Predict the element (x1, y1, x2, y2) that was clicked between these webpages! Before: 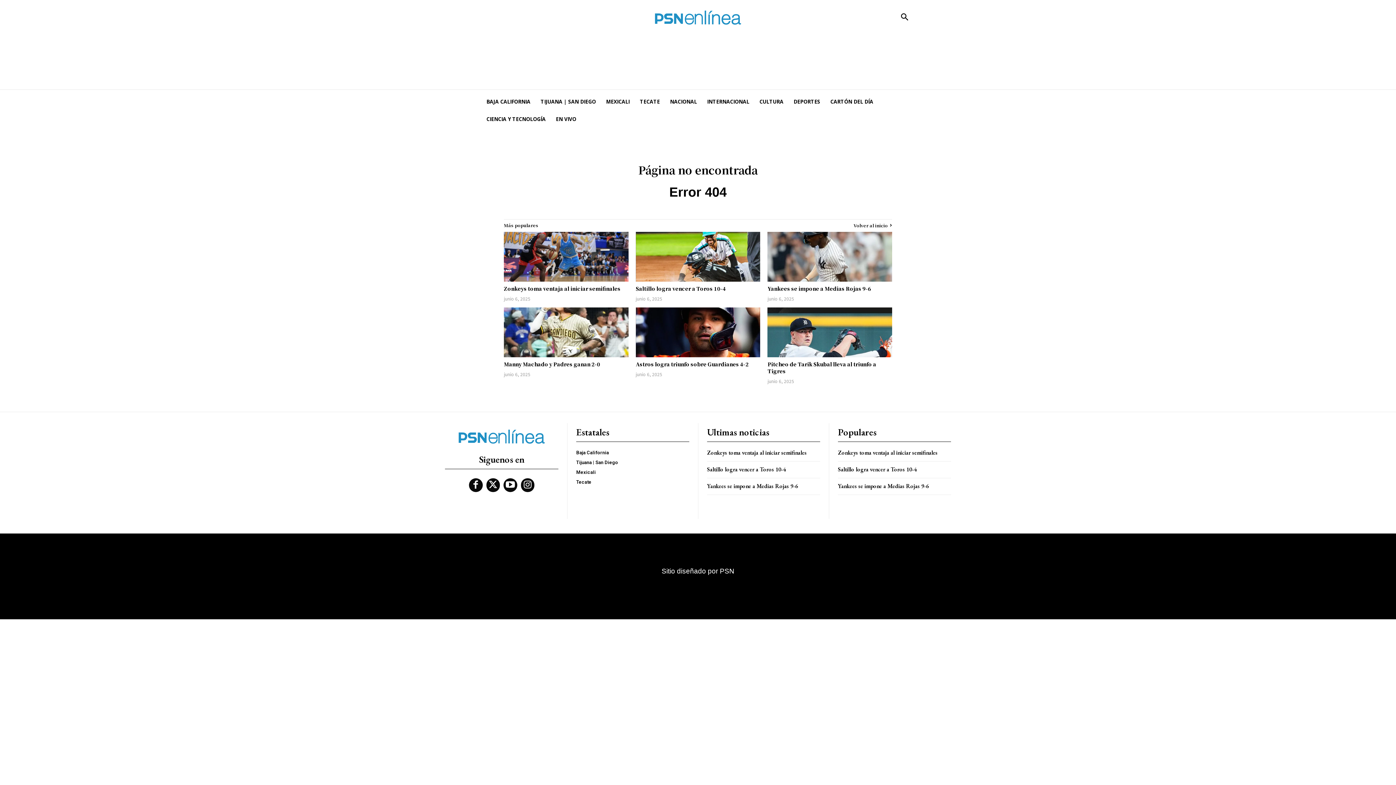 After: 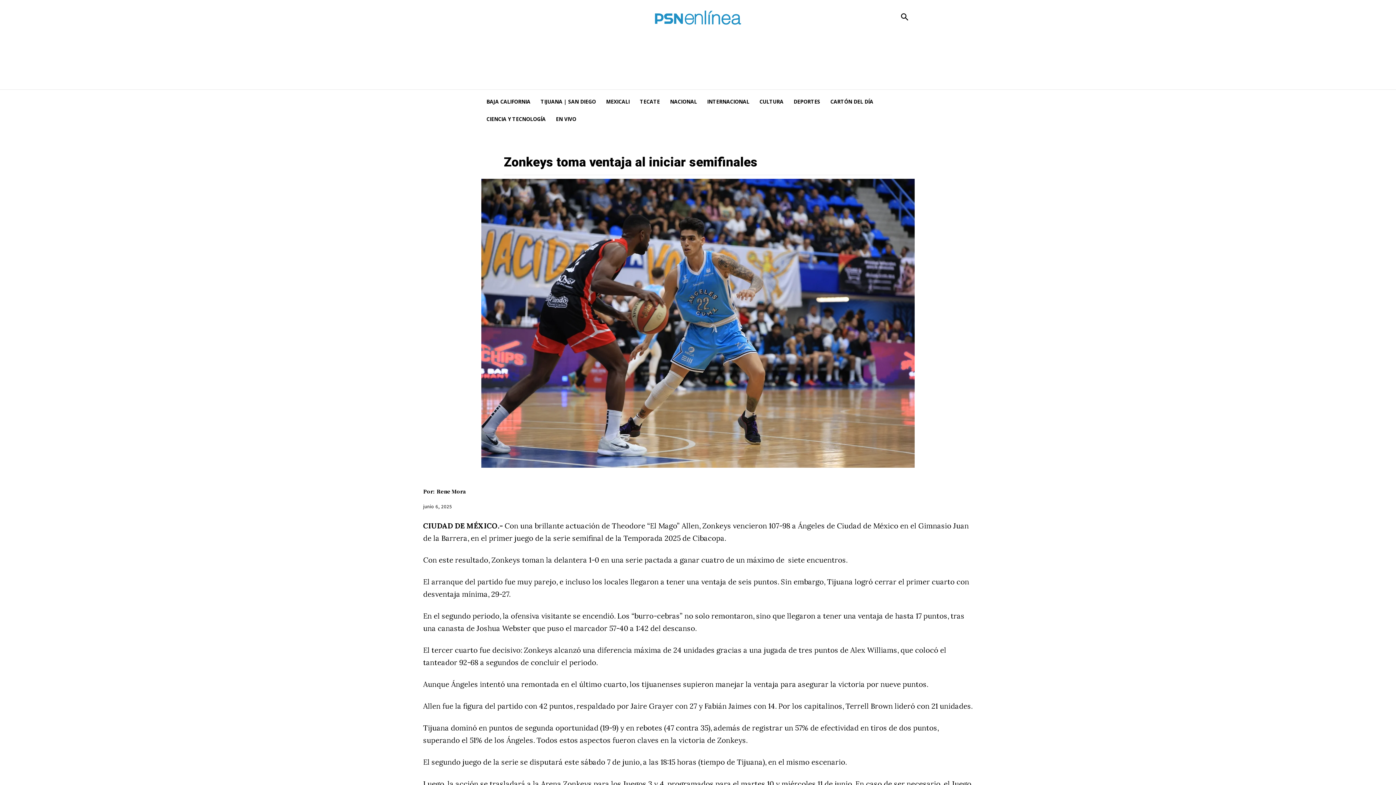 Action: bbox: (504, 232, 628, 281)